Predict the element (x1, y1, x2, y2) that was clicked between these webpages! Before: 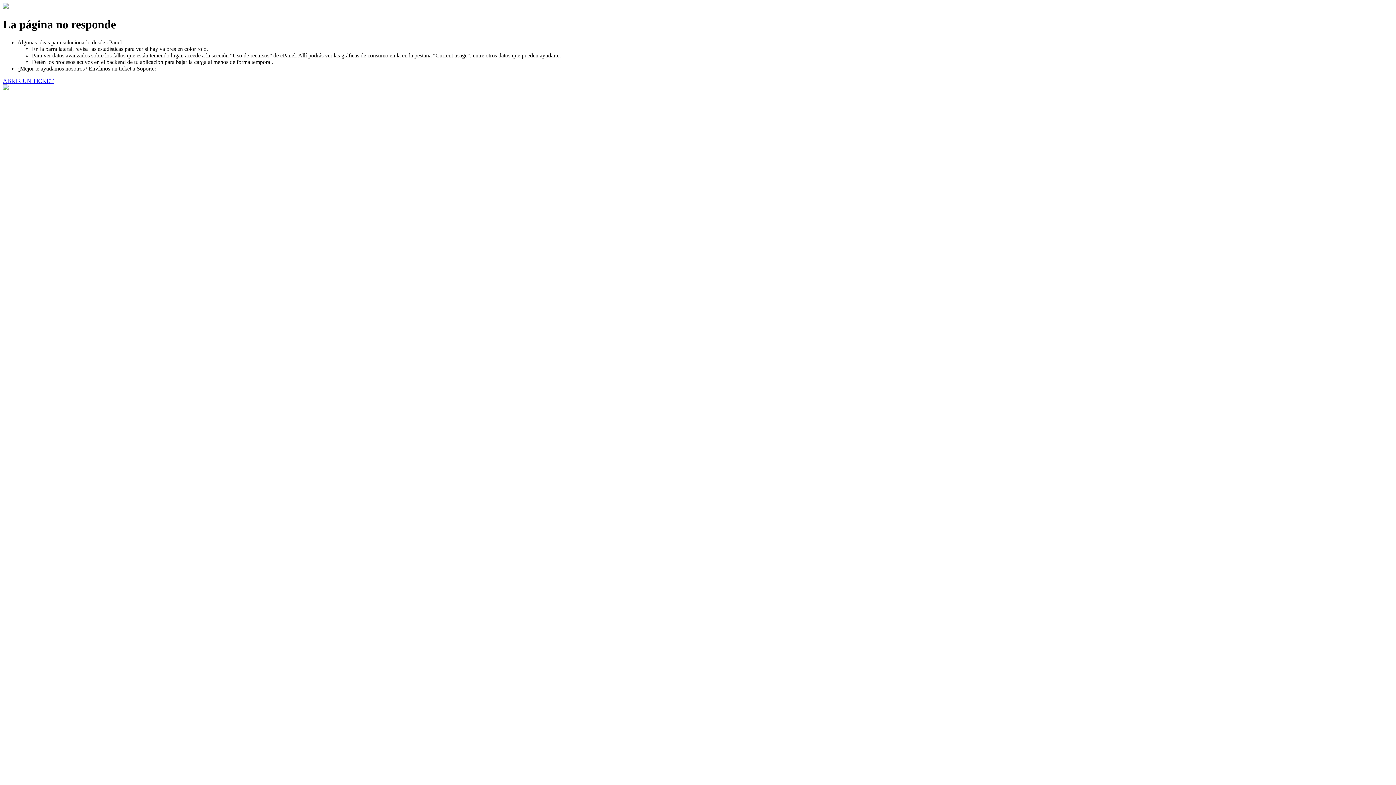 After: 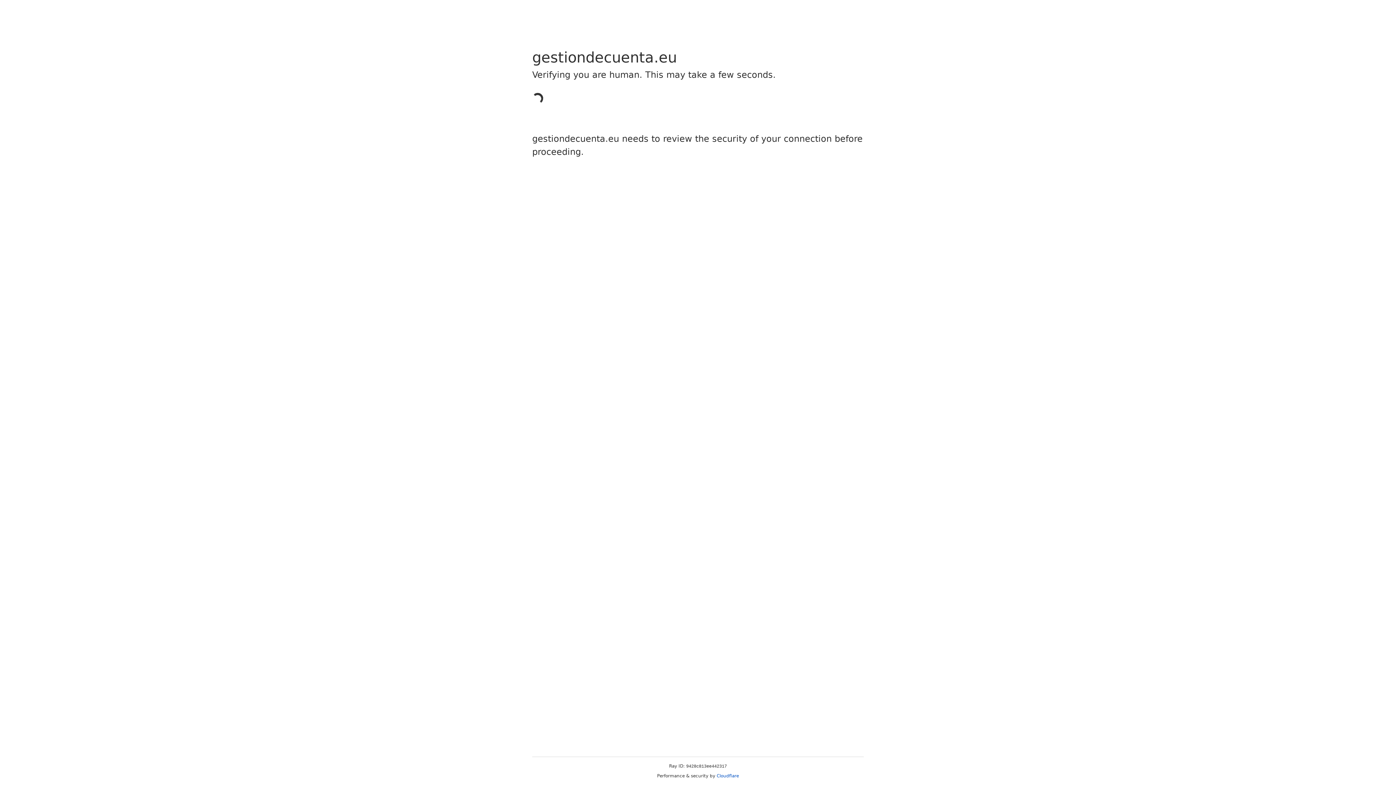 Action: bbox: (2, 77, 53, 83) label: ABRIR UN TICKET